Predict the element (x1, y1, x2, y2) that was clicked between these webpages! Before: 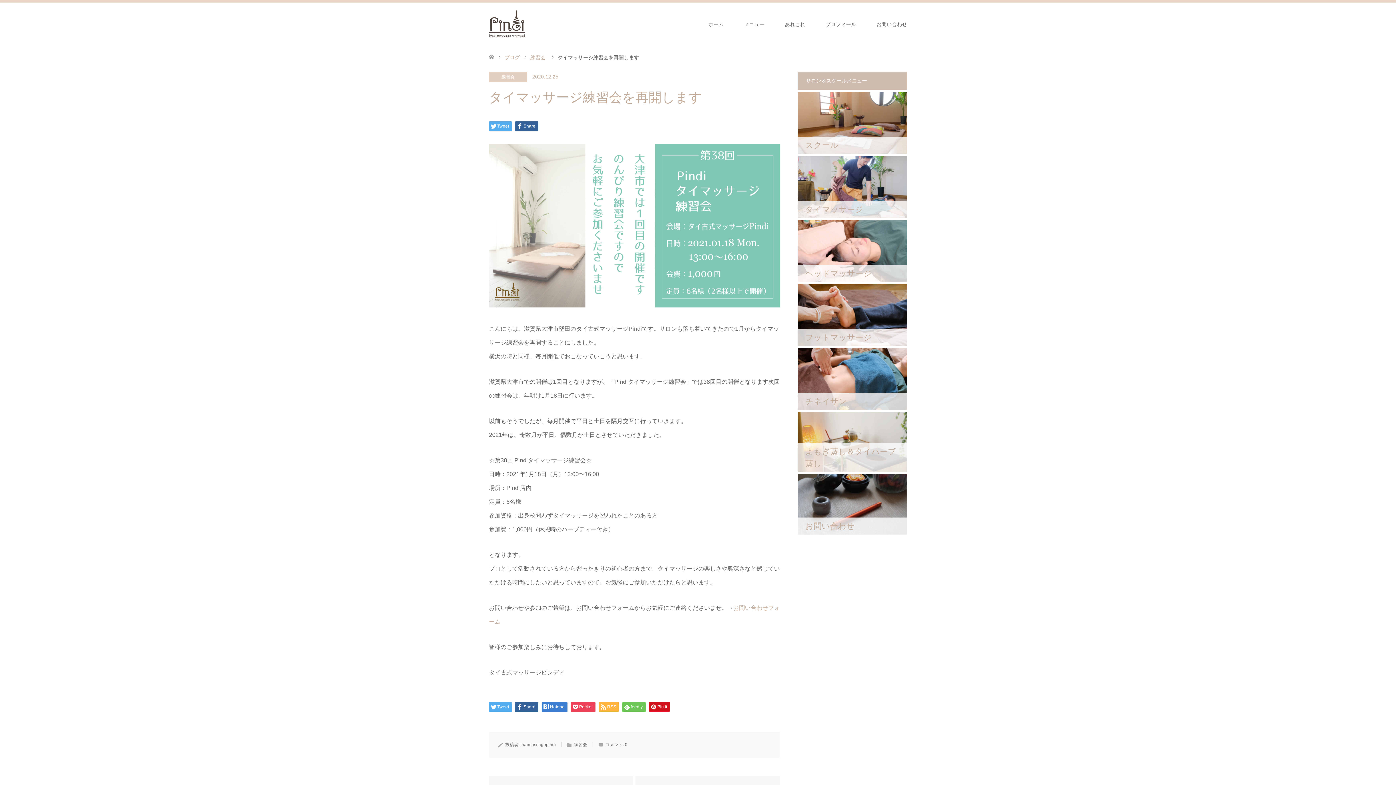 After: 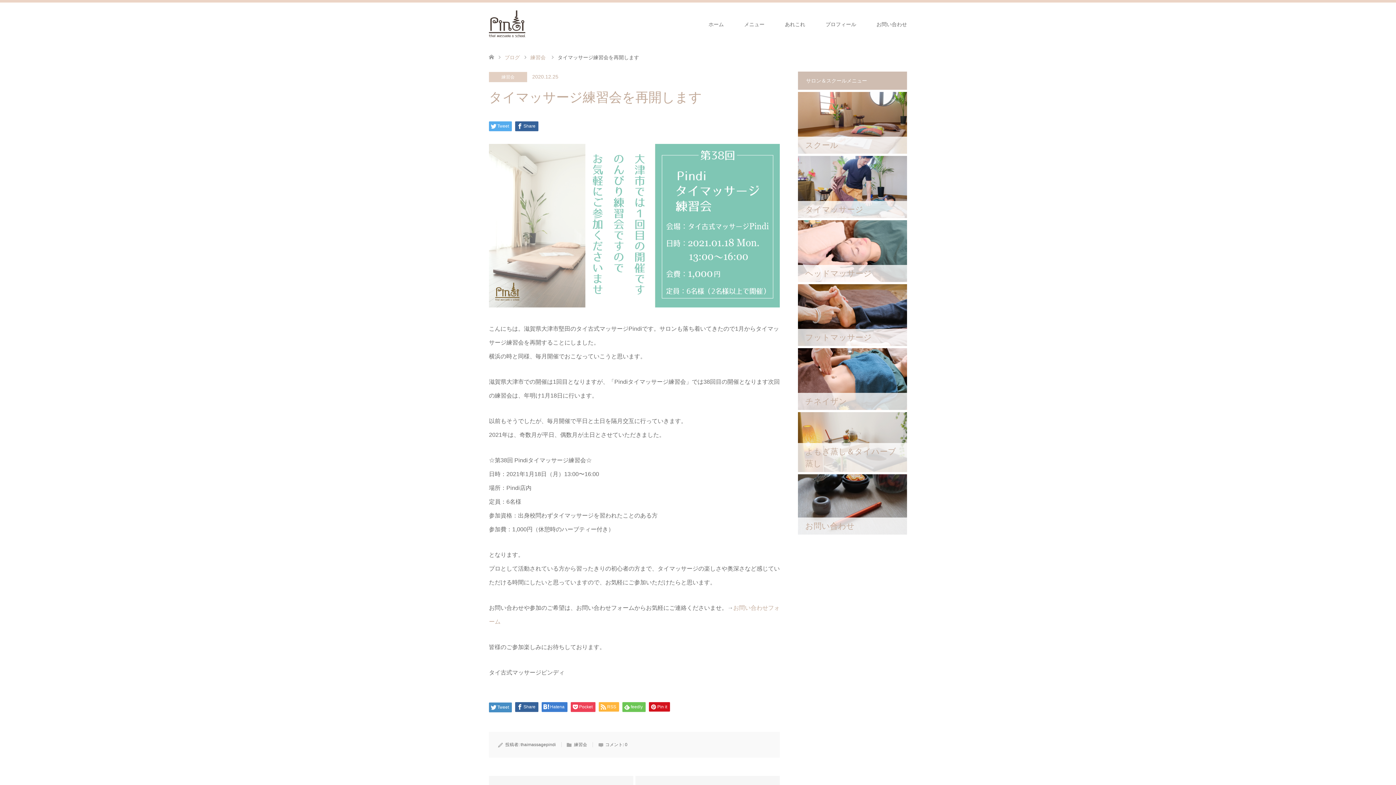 Action: bbox: (489, 702, 512, 712) label: Tweet